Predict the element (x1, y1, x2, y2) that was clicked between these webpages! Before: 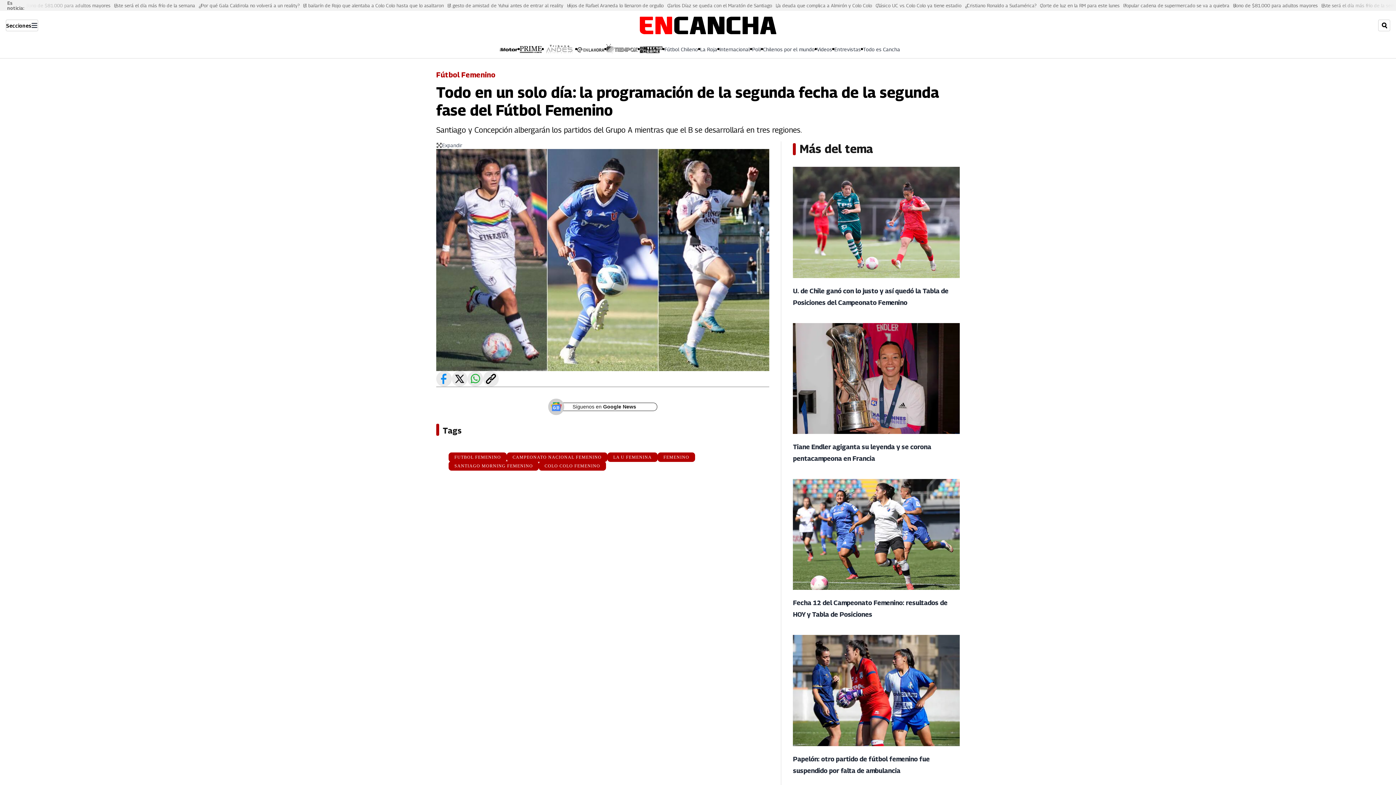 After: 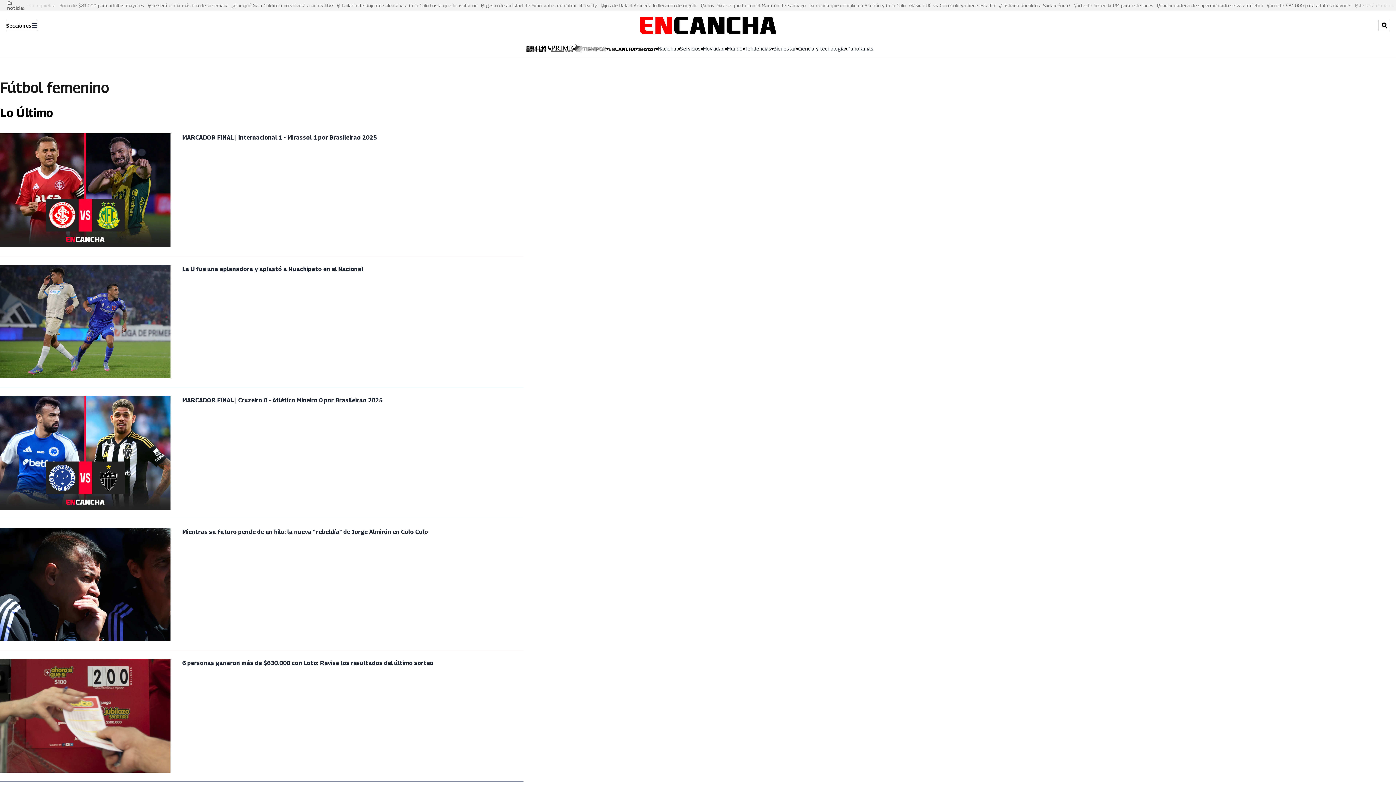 Action: label: FUTBOL FEMENINO bbox: (448, 587, 506, 597)